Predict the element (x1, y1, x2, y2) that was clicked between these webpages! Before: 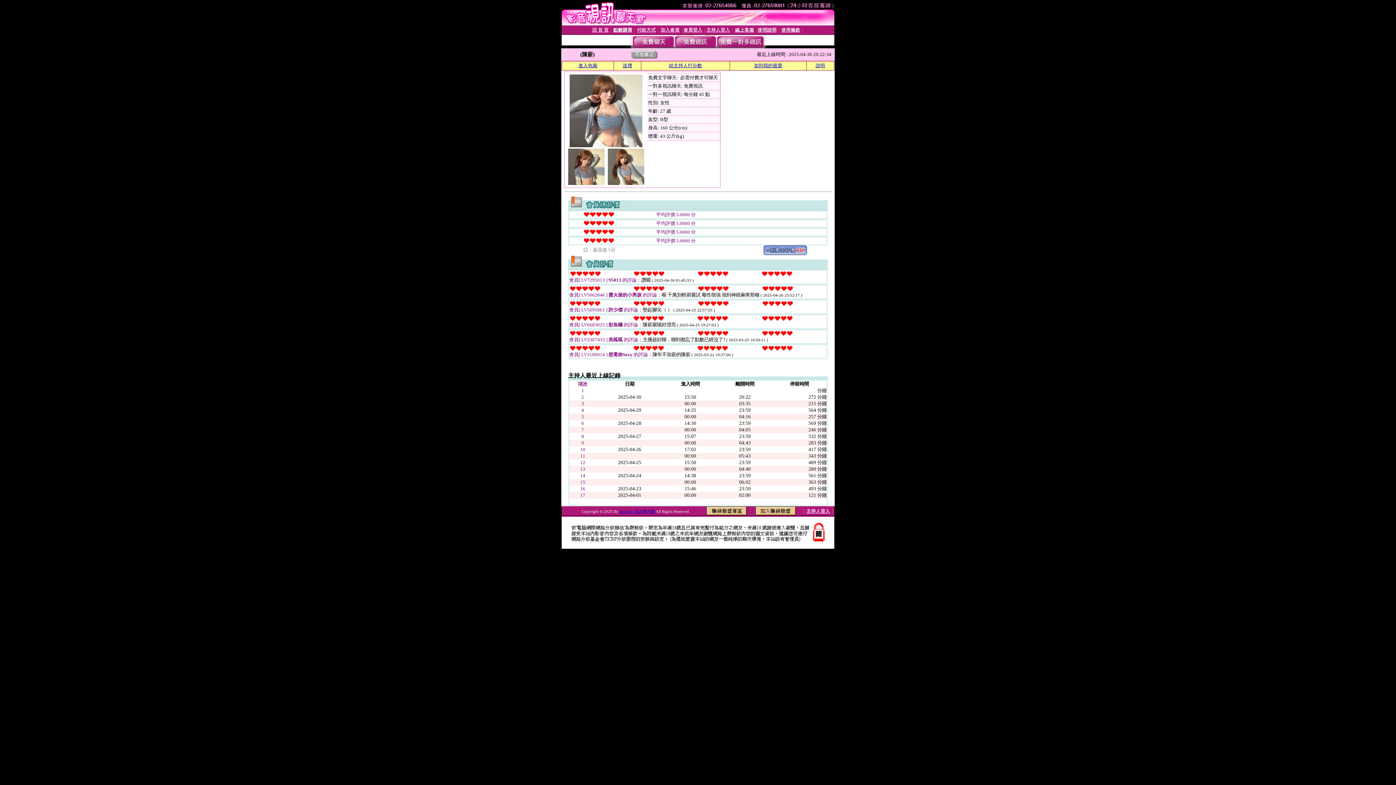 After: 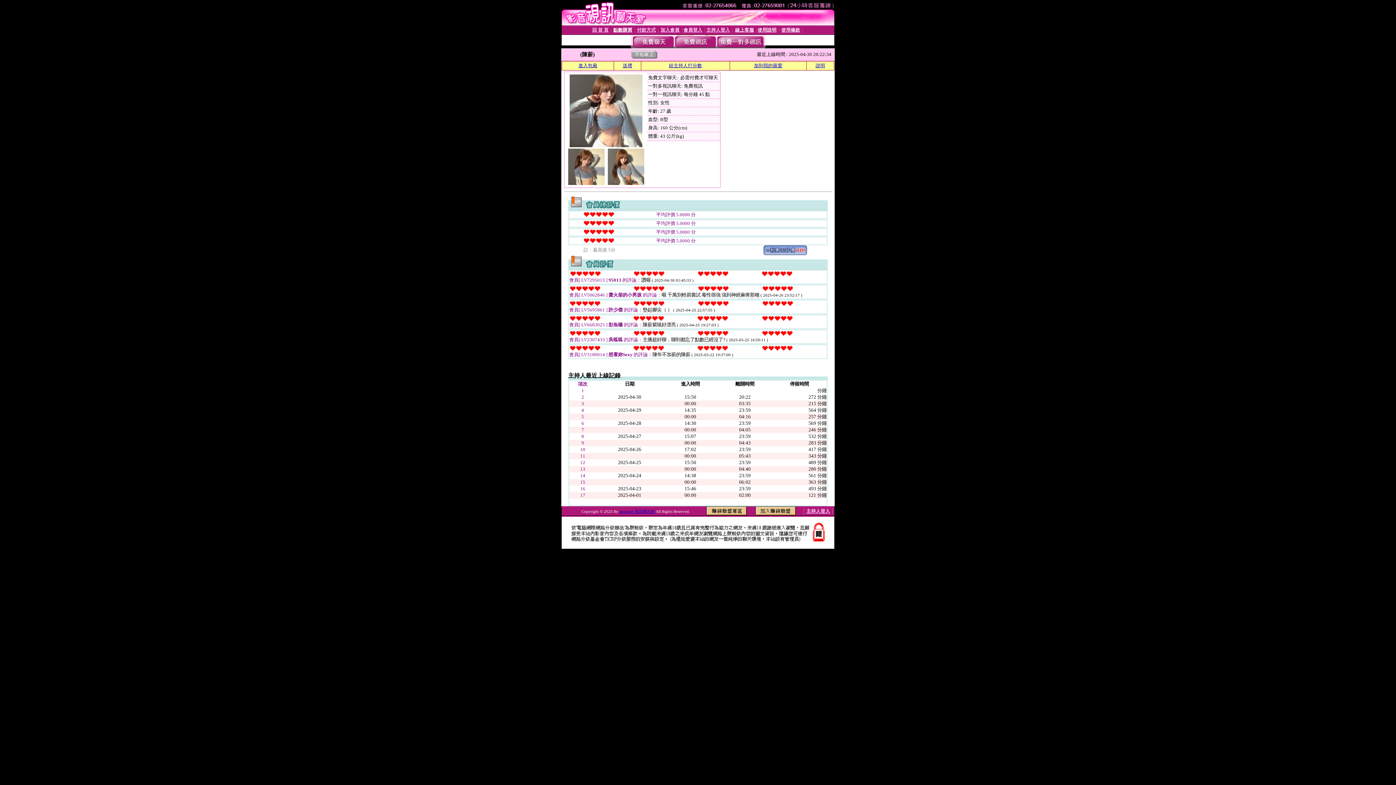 Action: bbox: (569, 142, 642, 148)